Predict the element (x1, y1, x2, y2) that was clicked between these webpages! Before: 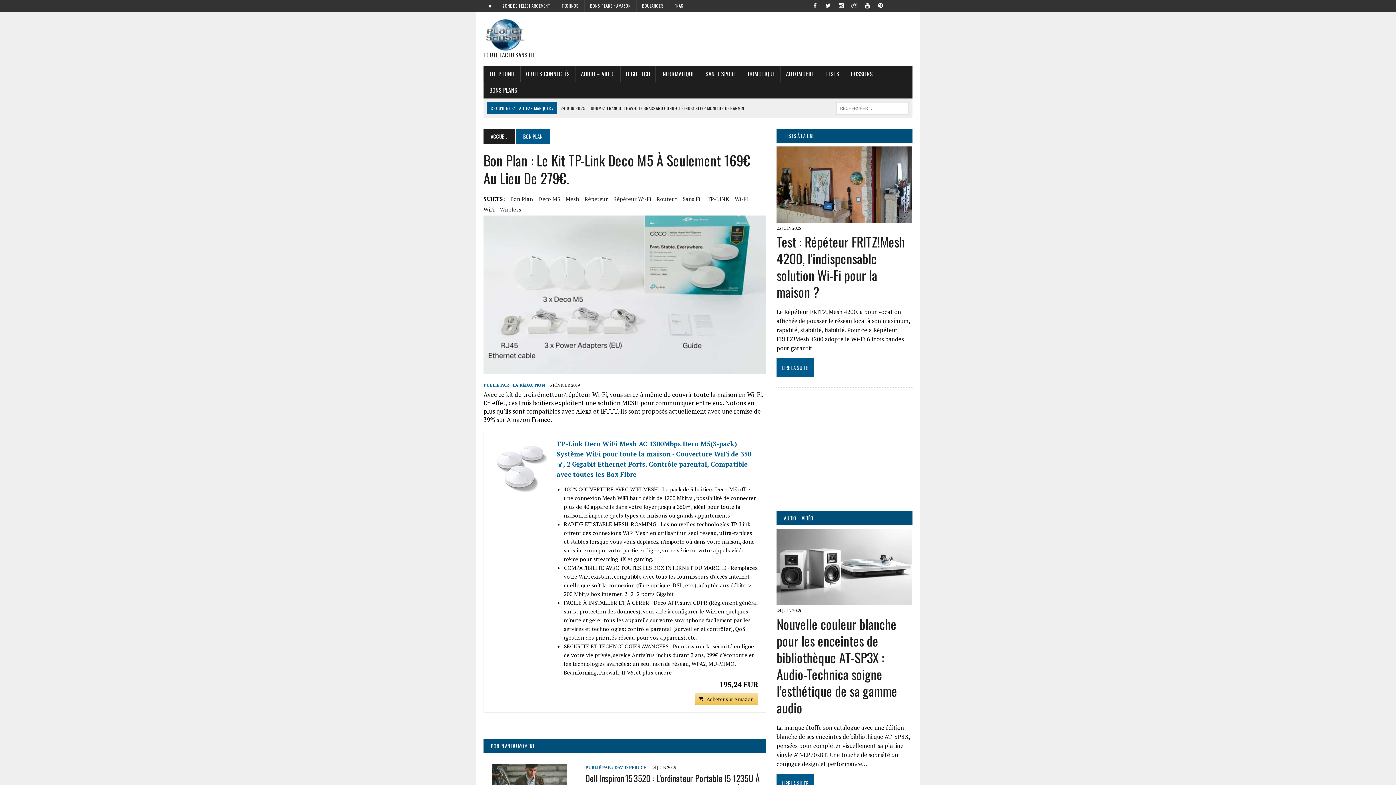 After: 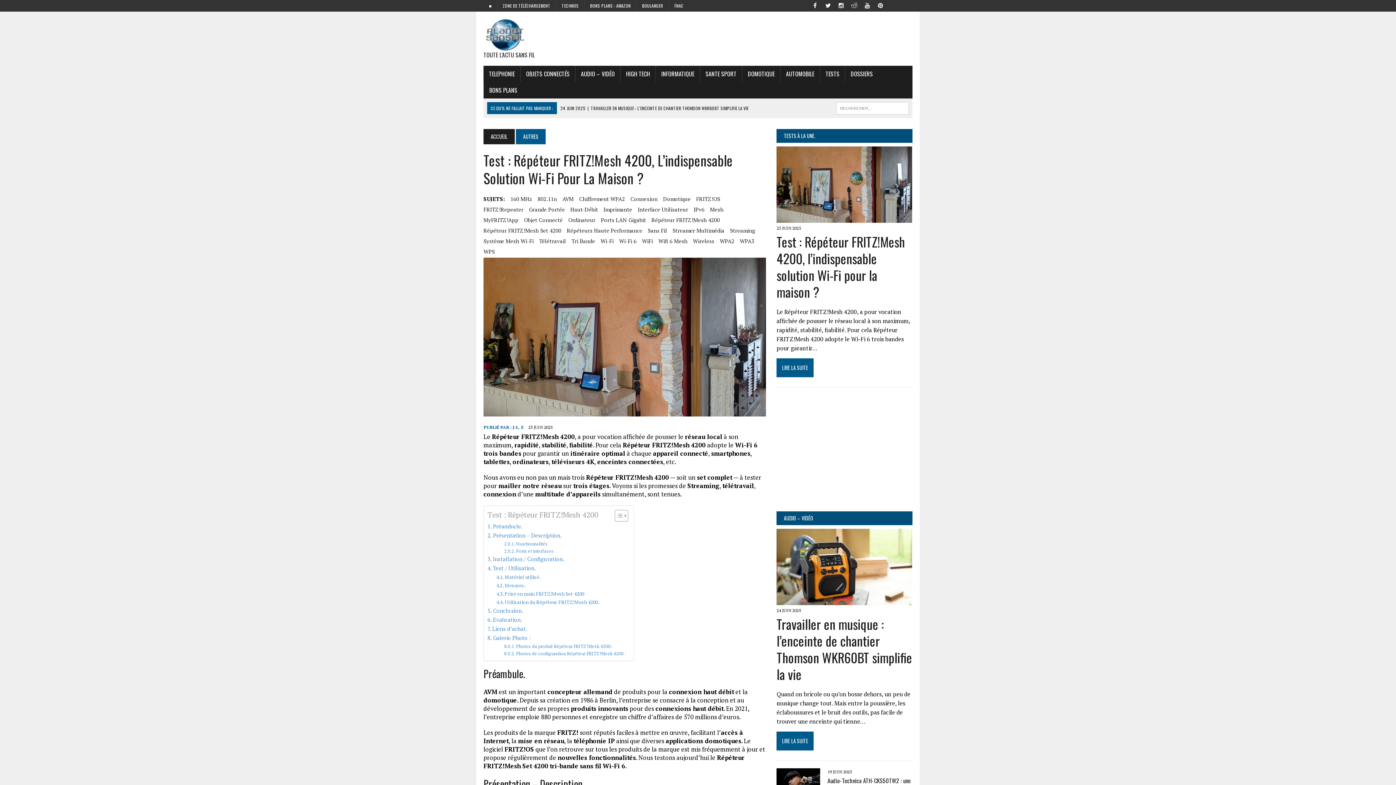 Action: bbox: (776, 231, 905, 301) label: Test : Répéteur FRITZ!Mesh 4200, l’indispensable solution Wi-Fi pour la maison ?